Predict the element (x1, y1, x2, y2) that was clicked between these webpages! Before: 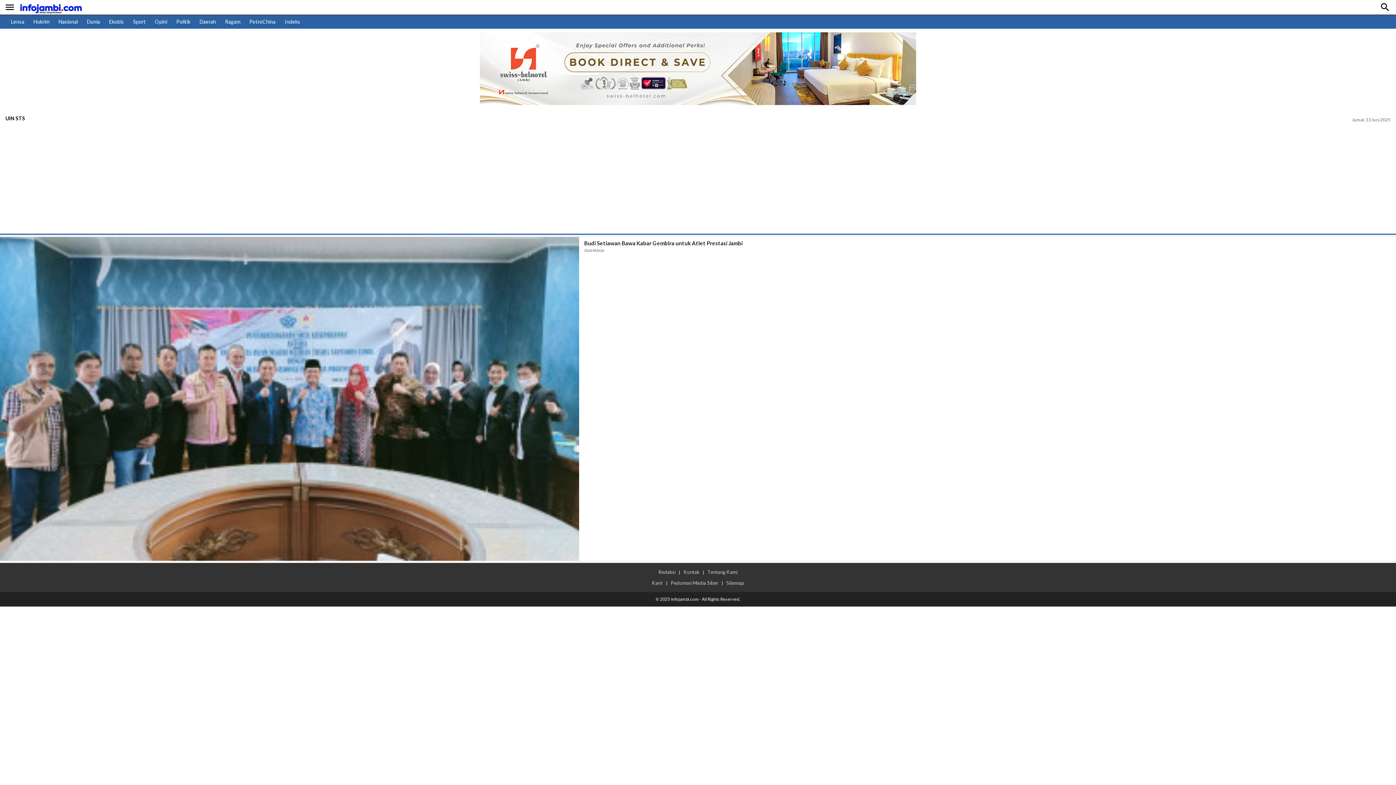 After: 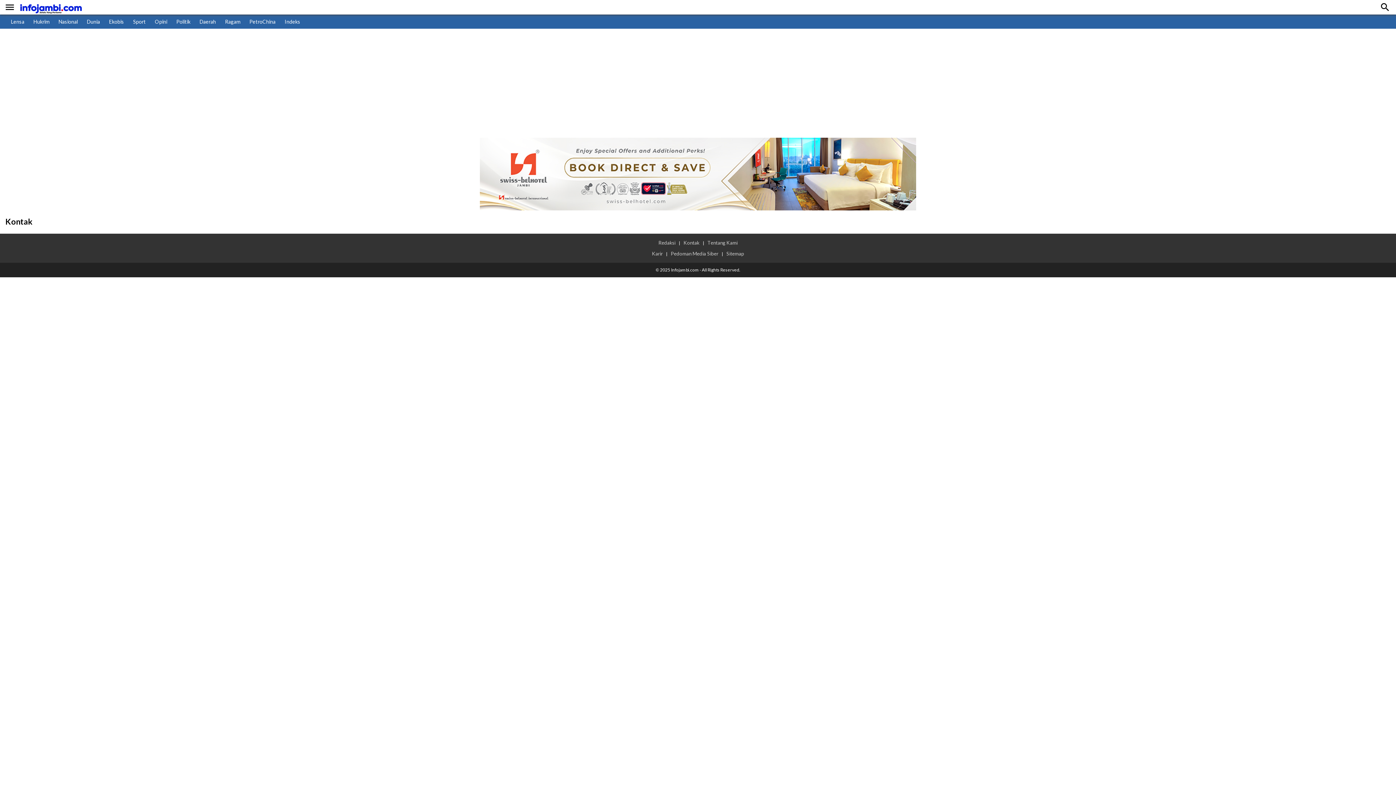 Action: bbox: (681, 569, 702, 575) label: Kontak